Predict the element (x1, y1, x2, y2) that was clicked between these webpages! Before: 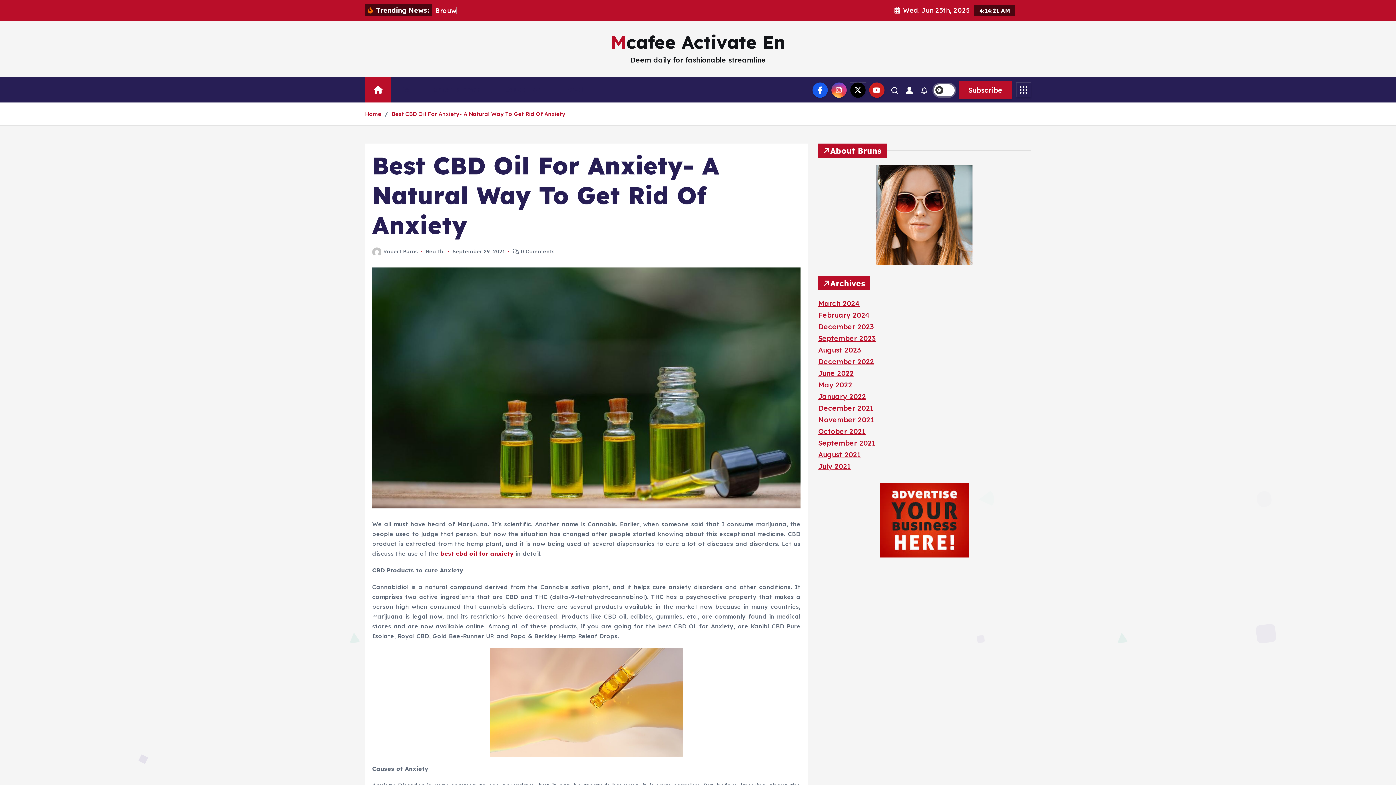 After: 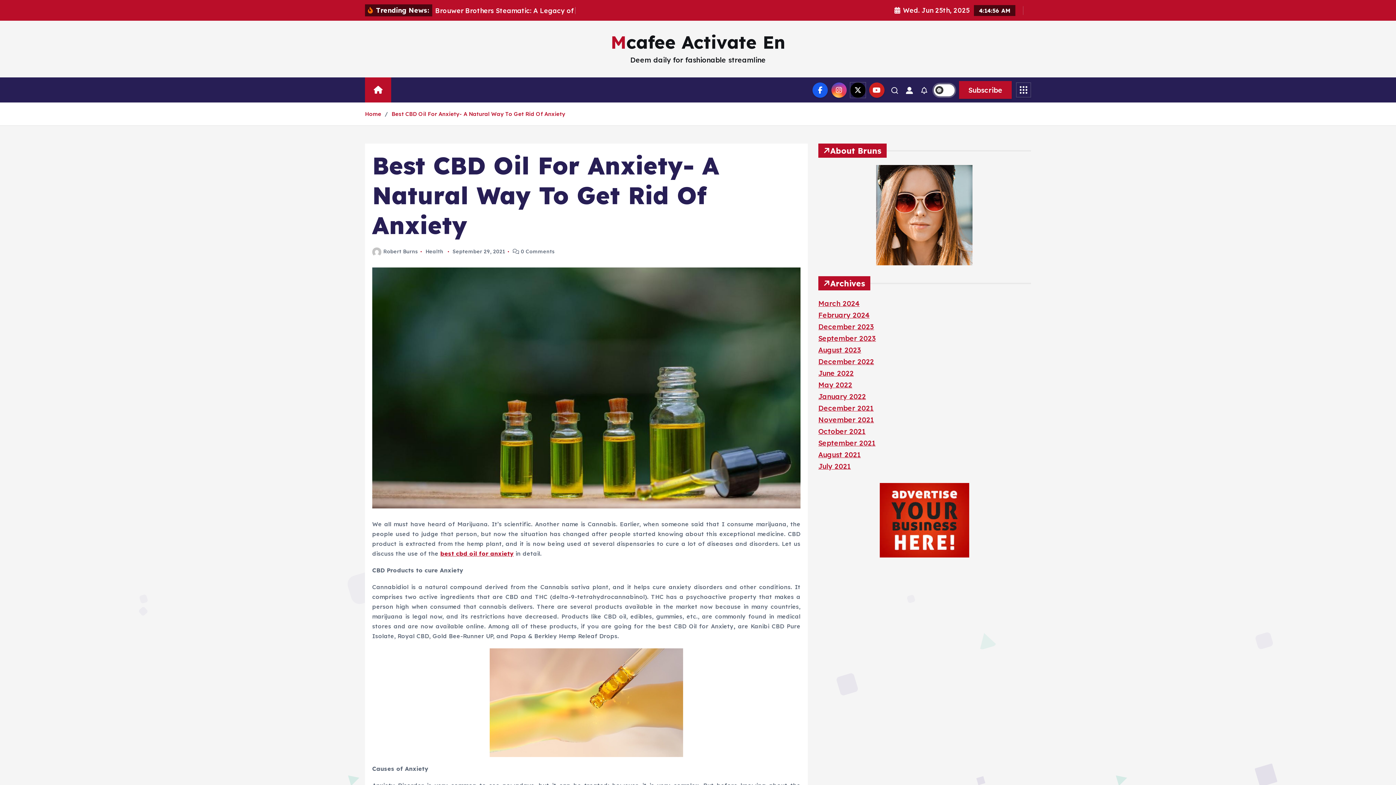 Action: label: Best CBD Oil For Anxiety- A Natural Way To Get Rid Of Anxiety bbox: (391, 110, 565, 117)